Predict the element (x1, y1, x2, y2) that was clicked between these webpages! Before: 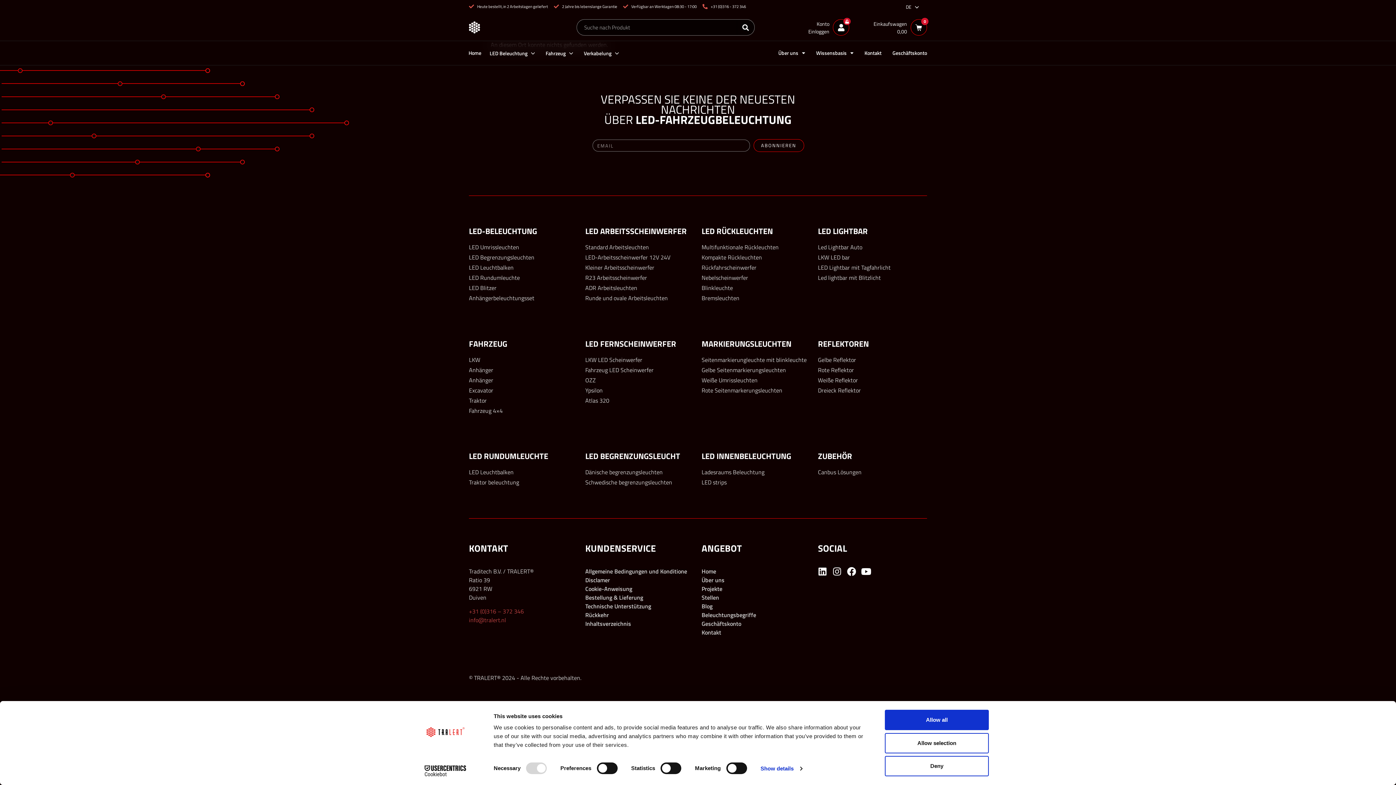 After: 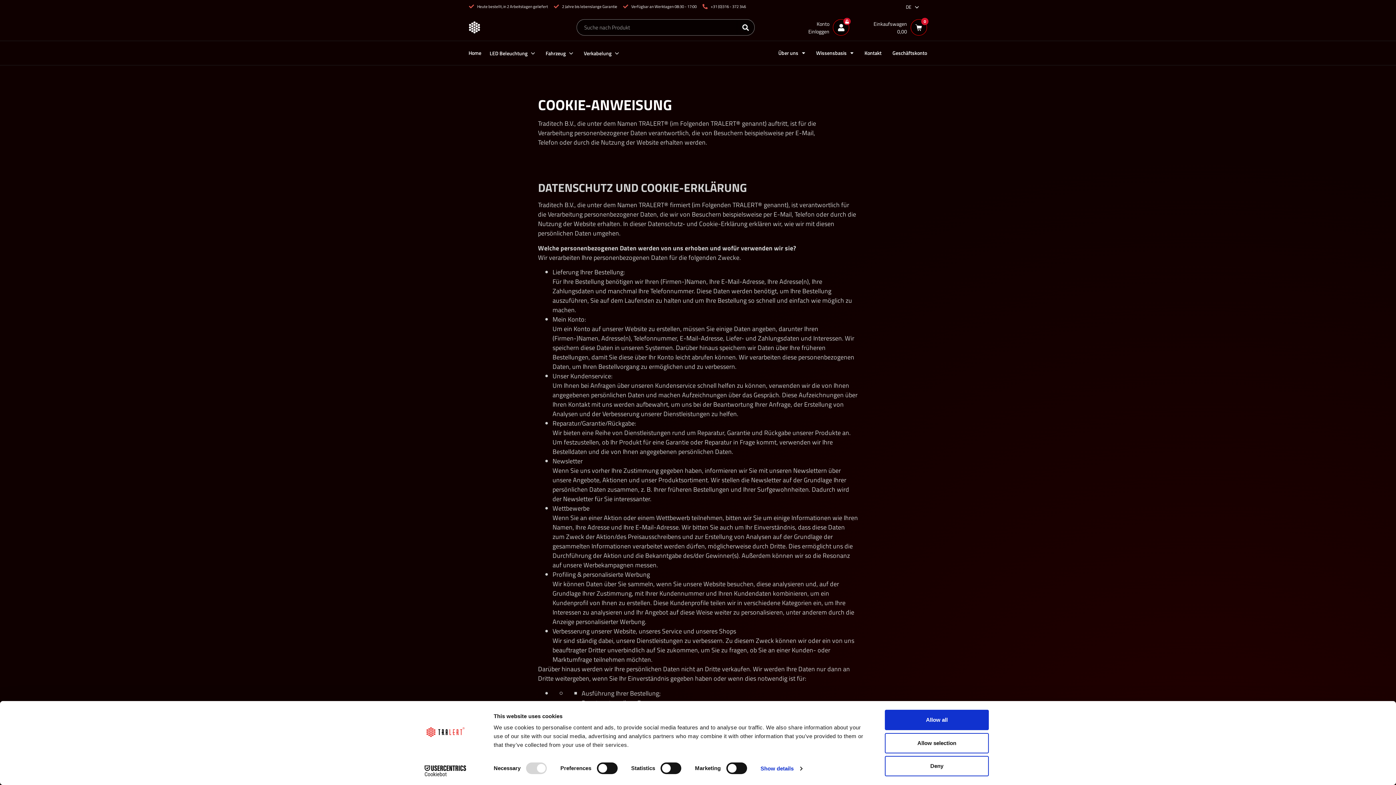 Action: label: Cookie-Anweisung bbox: (585, 584, 694, 593)